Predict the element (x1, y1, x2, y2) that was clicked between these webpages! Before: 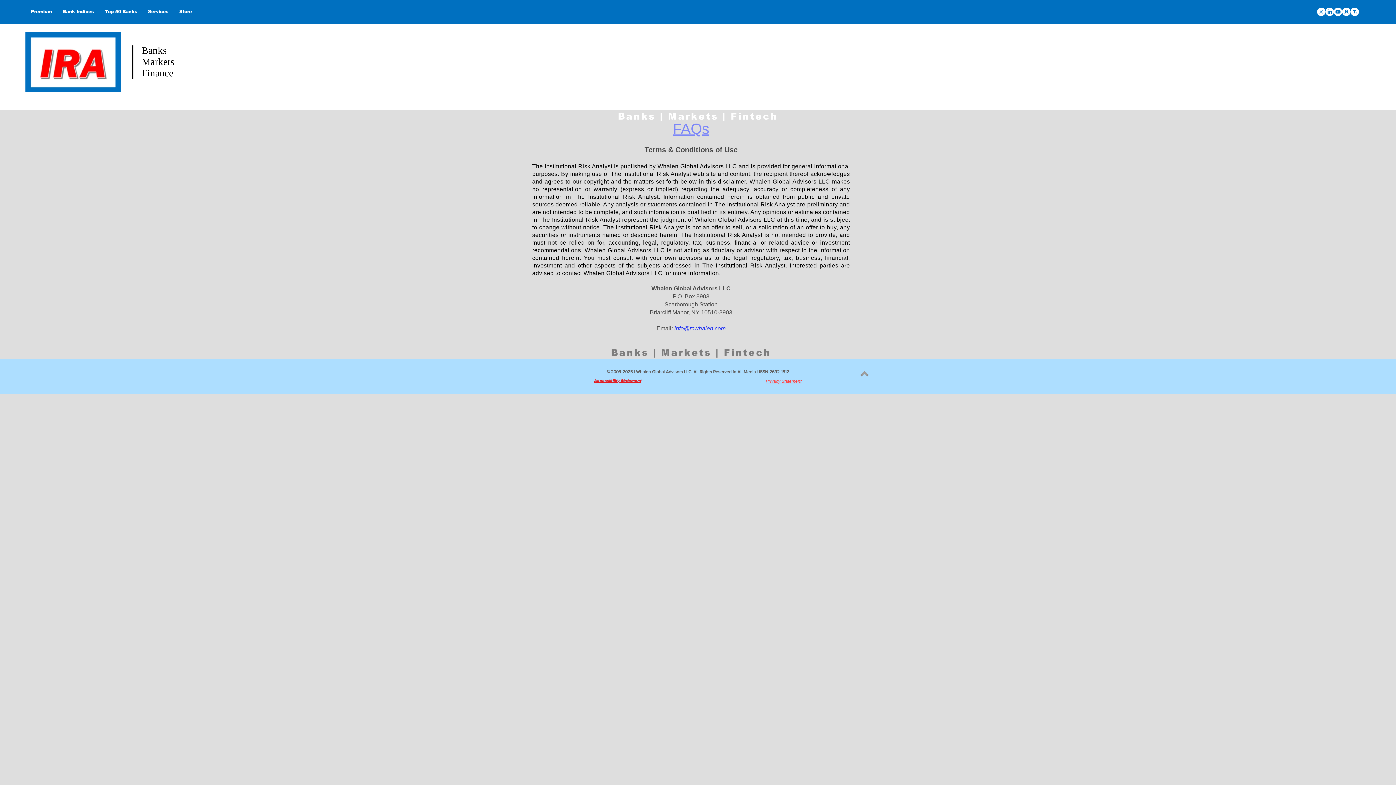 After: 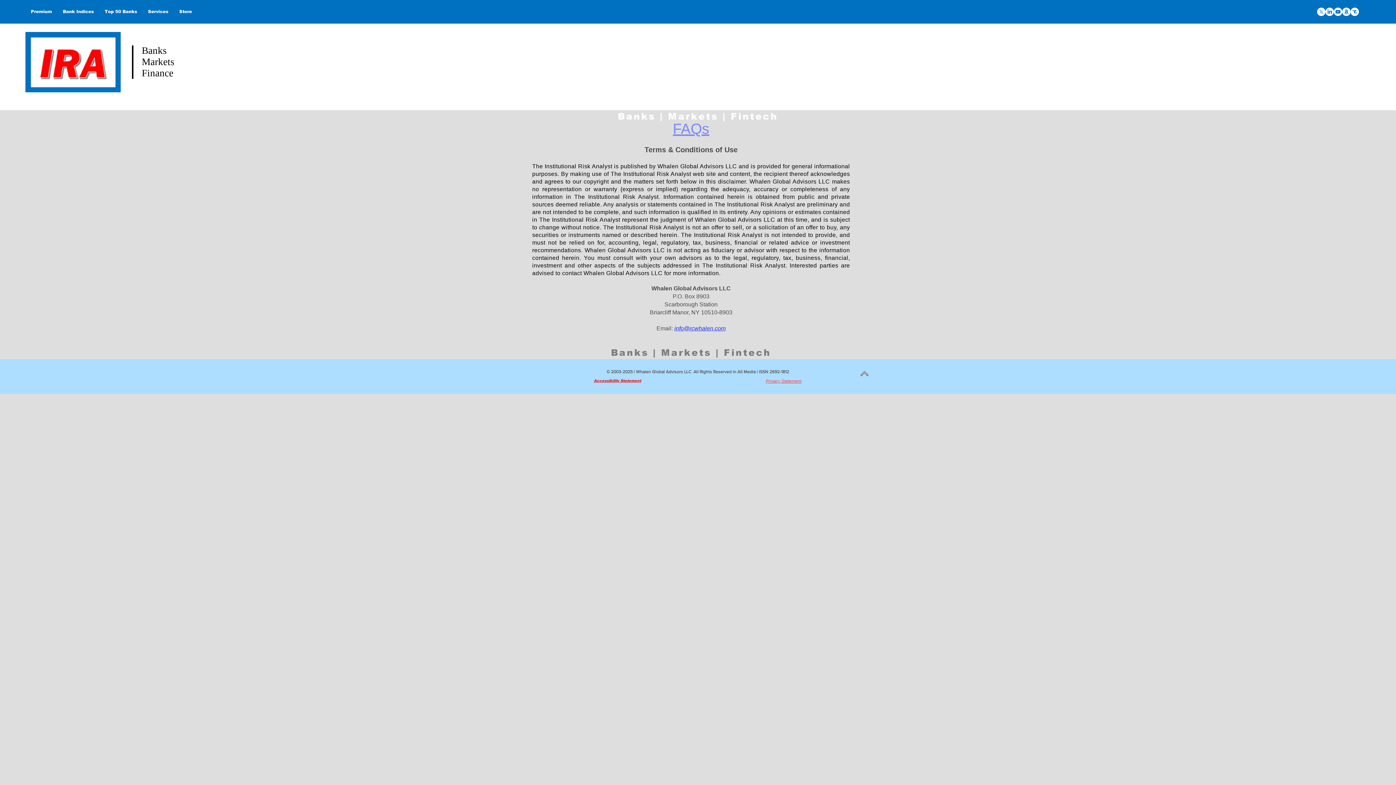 Action: label: truth-social-icon-2048x2048-323r6m8b (1) bbox: (1350, 7, 1359, 16)